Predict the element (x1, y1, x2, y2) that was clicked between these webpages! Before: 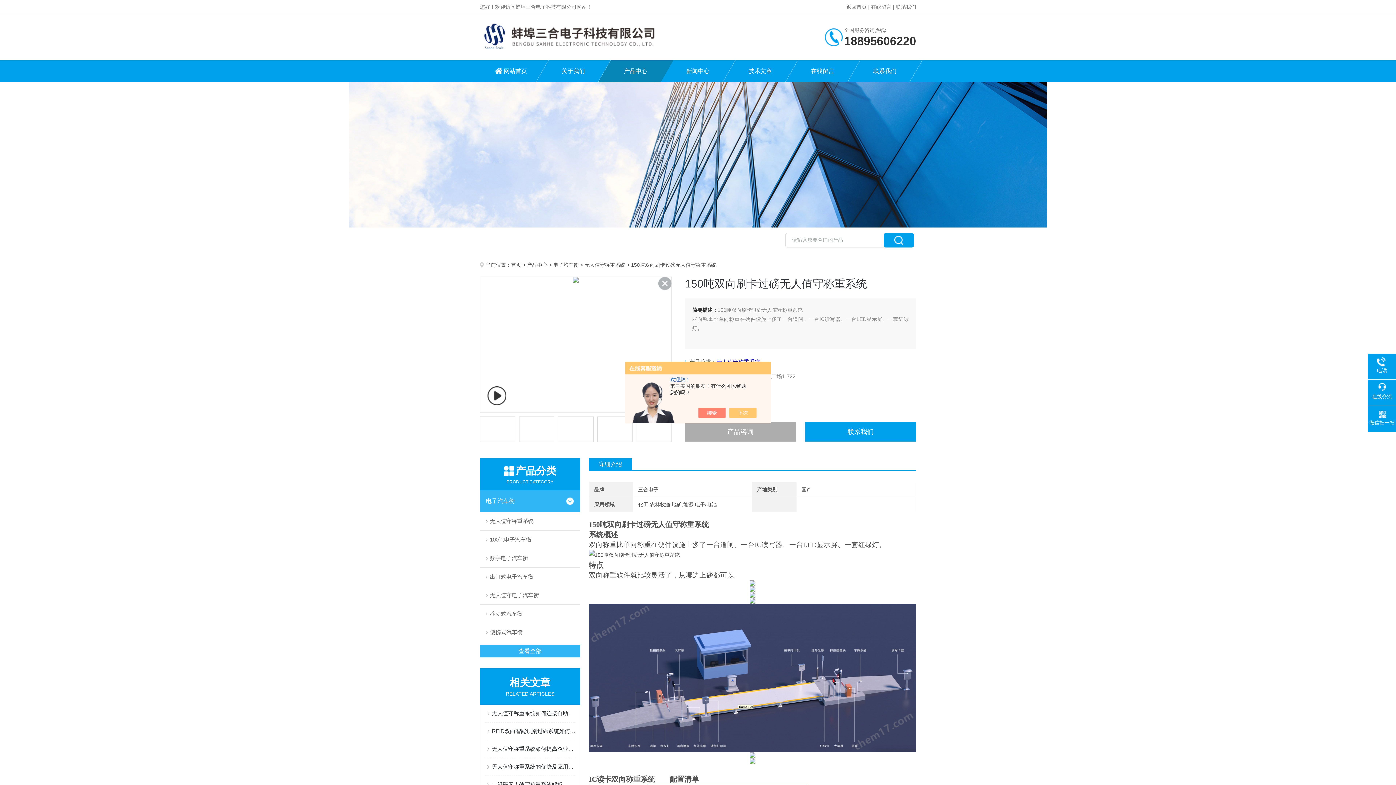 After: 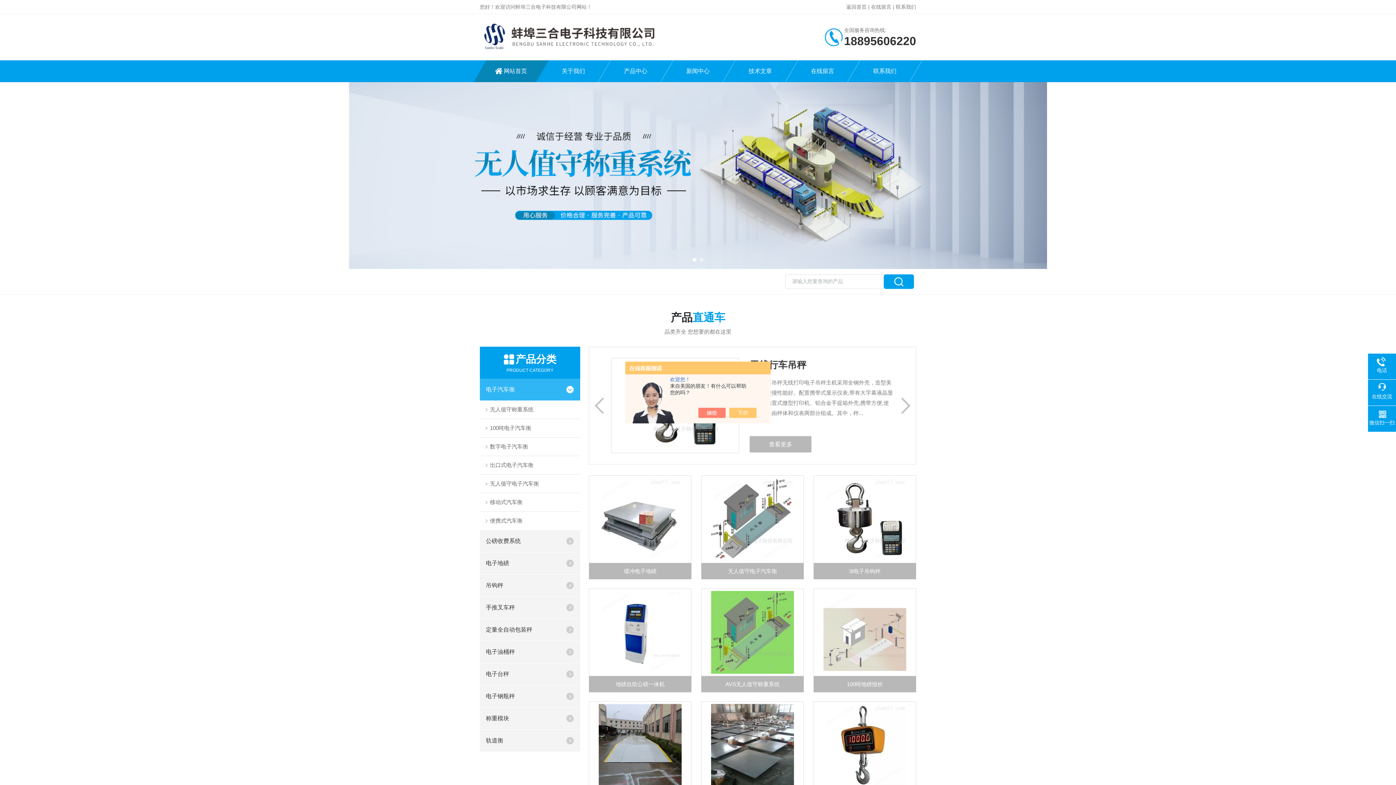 Action: label: 网站首页 bbox: (480, 60, 542, 82)